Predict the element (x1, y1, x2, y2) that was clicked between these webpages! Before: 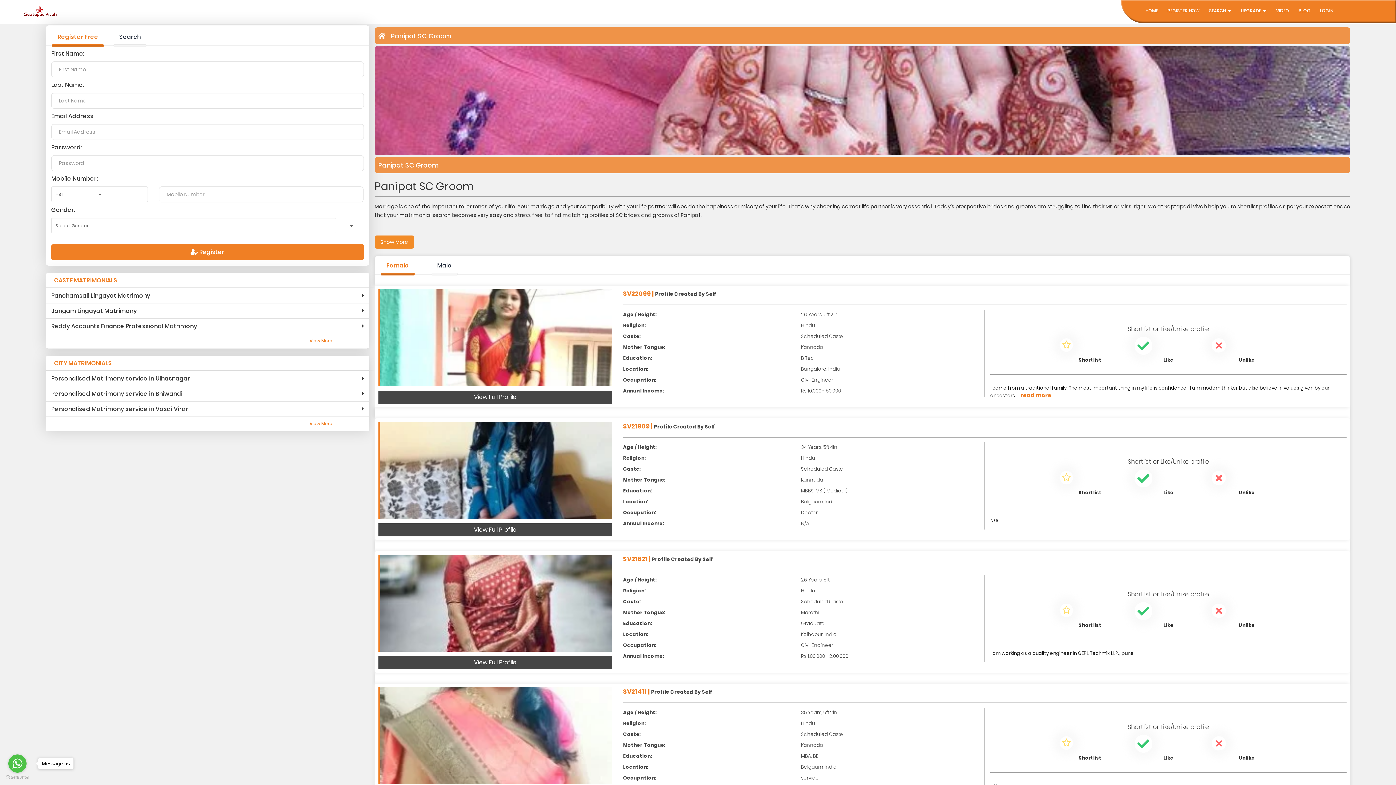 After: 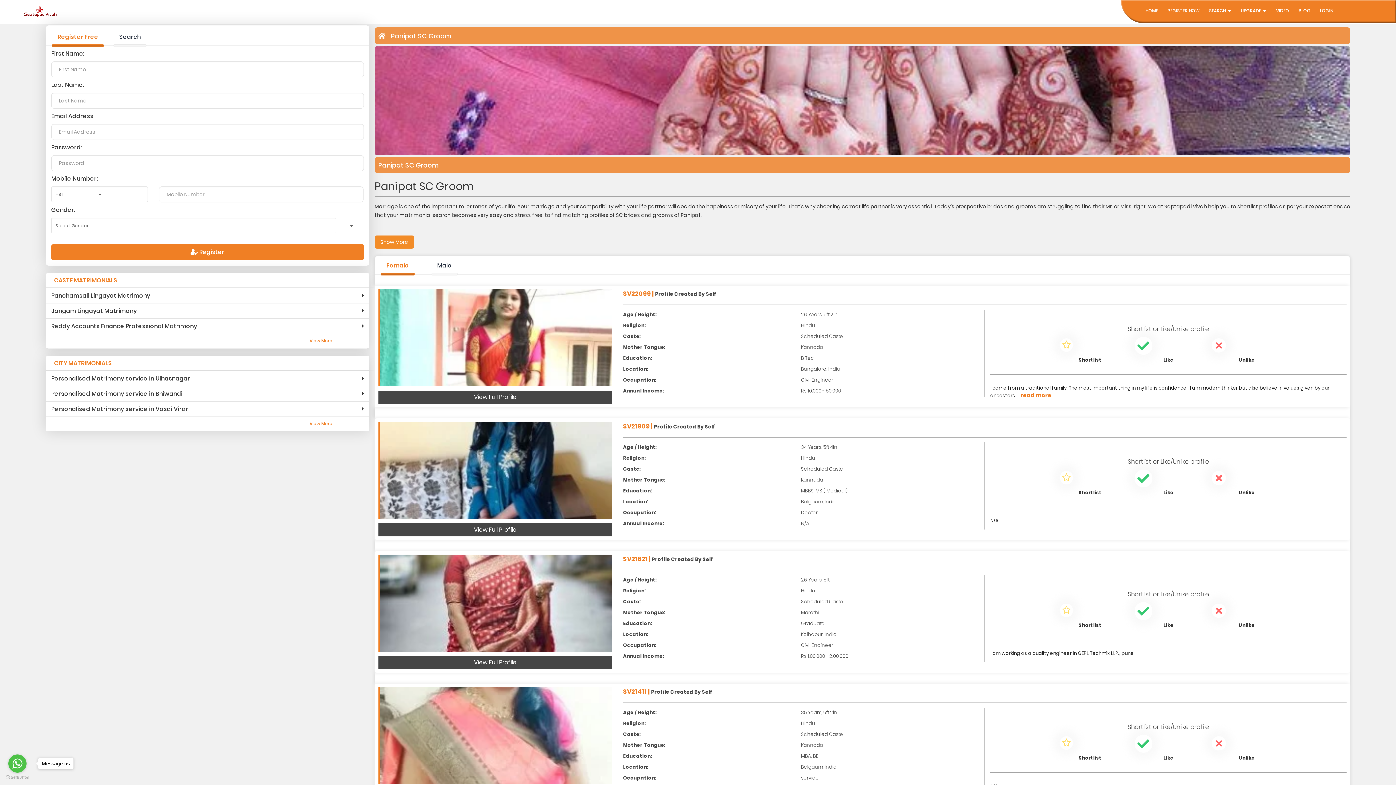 Action: label: Register Free bbox: (51, 27, 104, 46)